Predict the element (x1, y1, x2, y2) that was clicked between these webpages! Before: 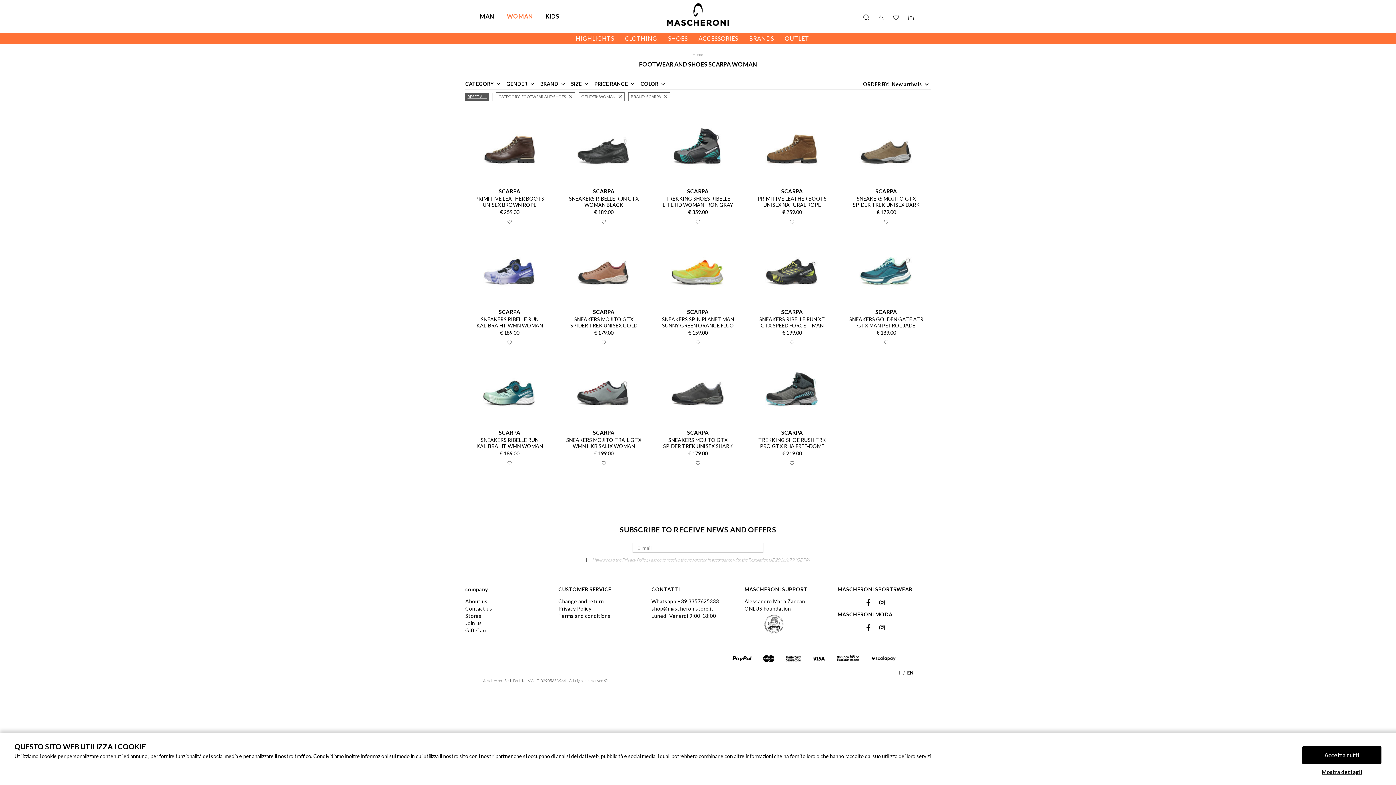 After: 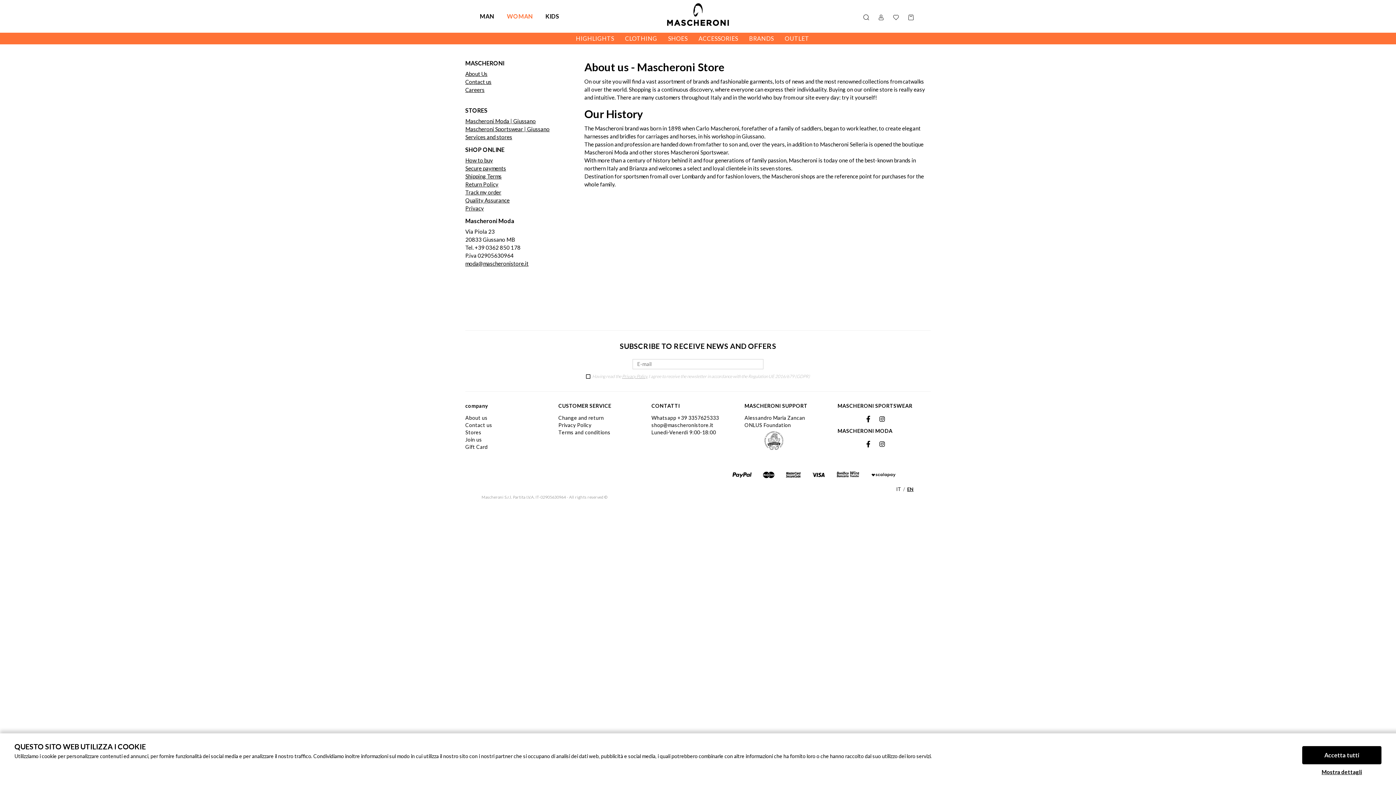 Action: bbox: (465, 598, 487, 604) label: About us